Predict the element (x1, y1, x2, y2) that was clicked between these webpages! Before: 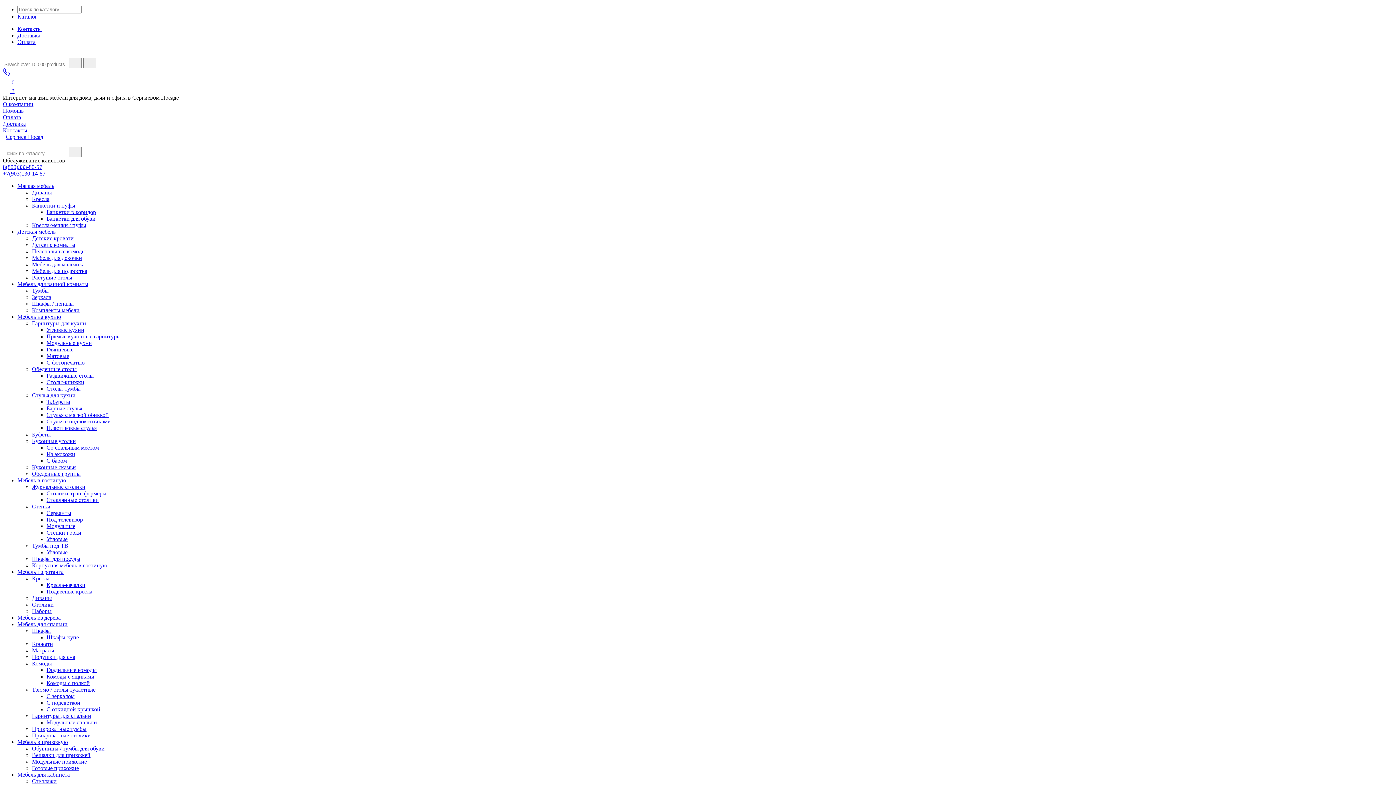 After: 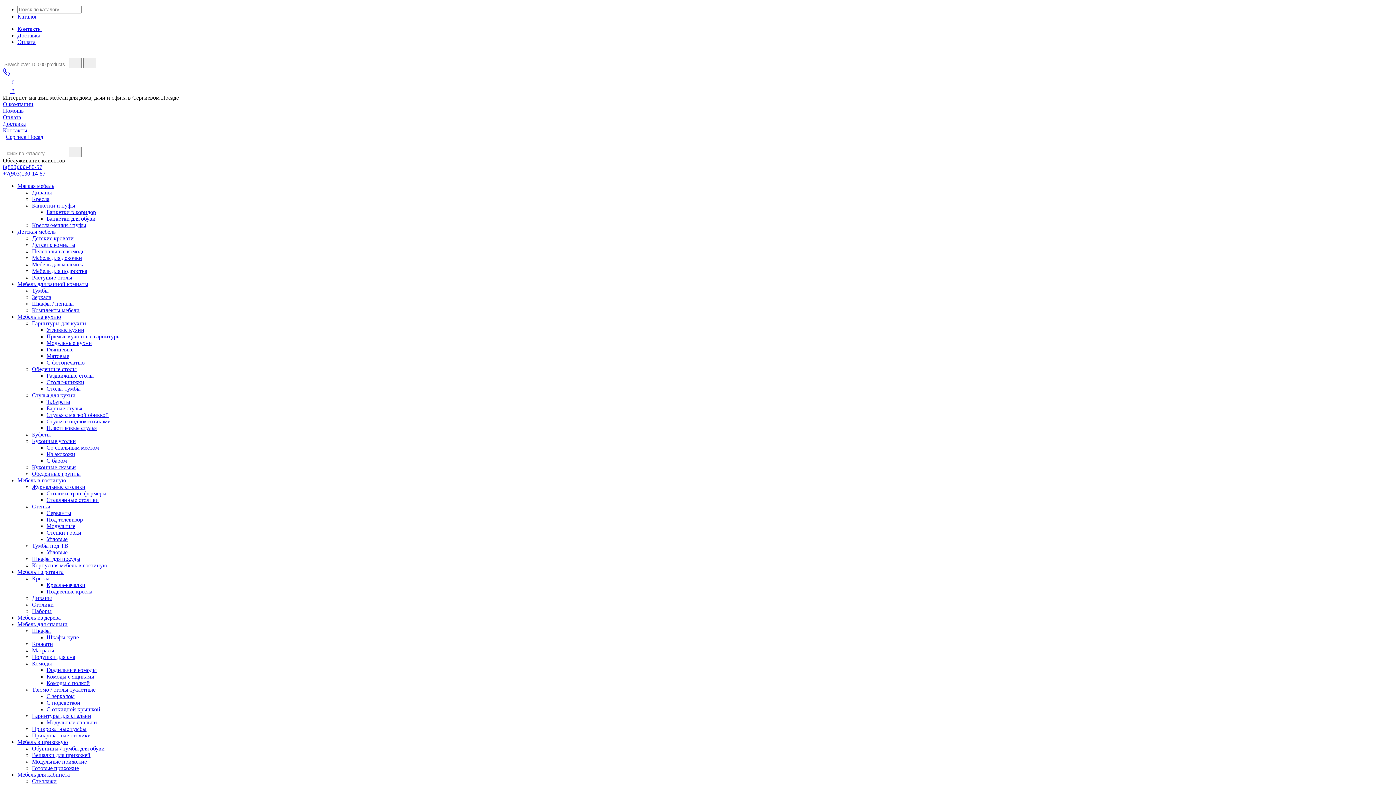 Action: bbox: (2, 170, 45, 176) label: +7(903)130-14-87